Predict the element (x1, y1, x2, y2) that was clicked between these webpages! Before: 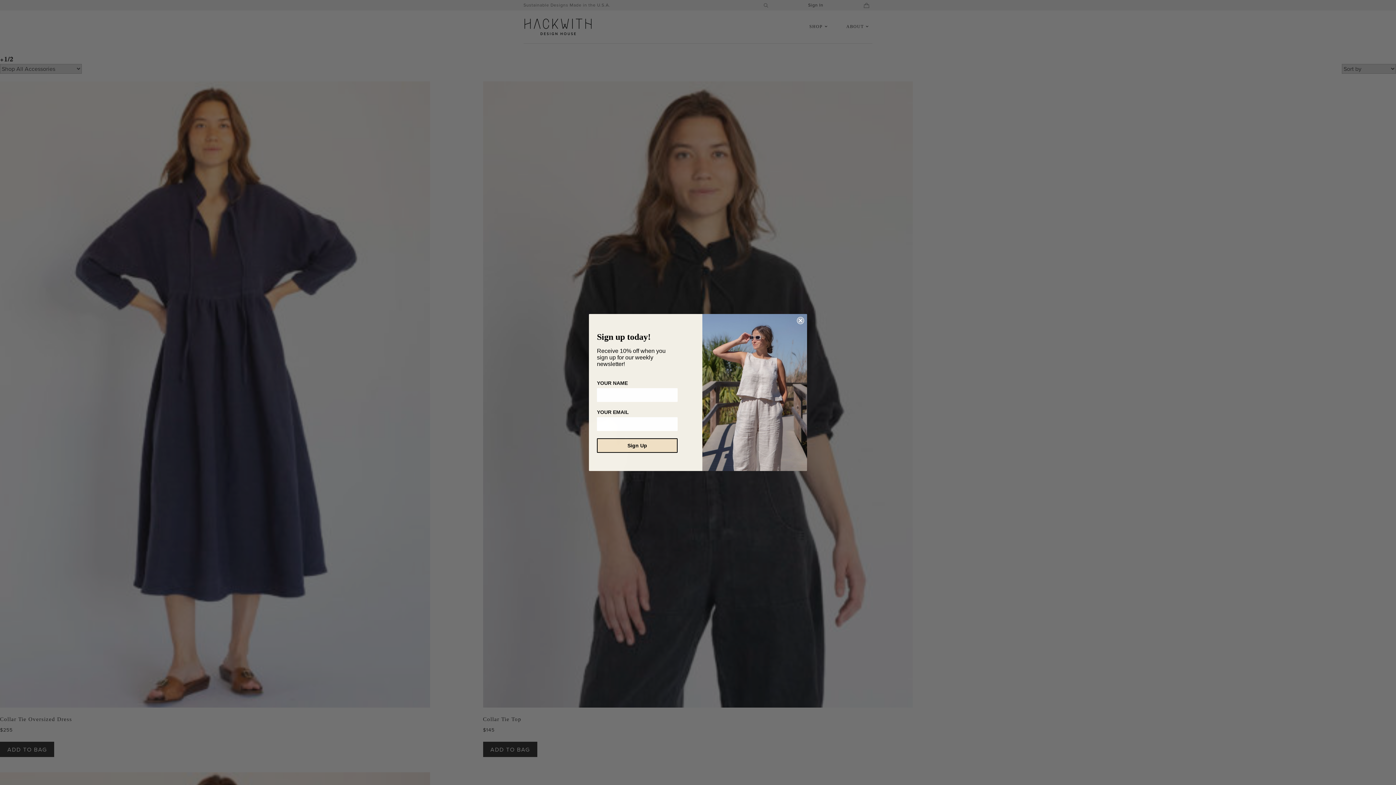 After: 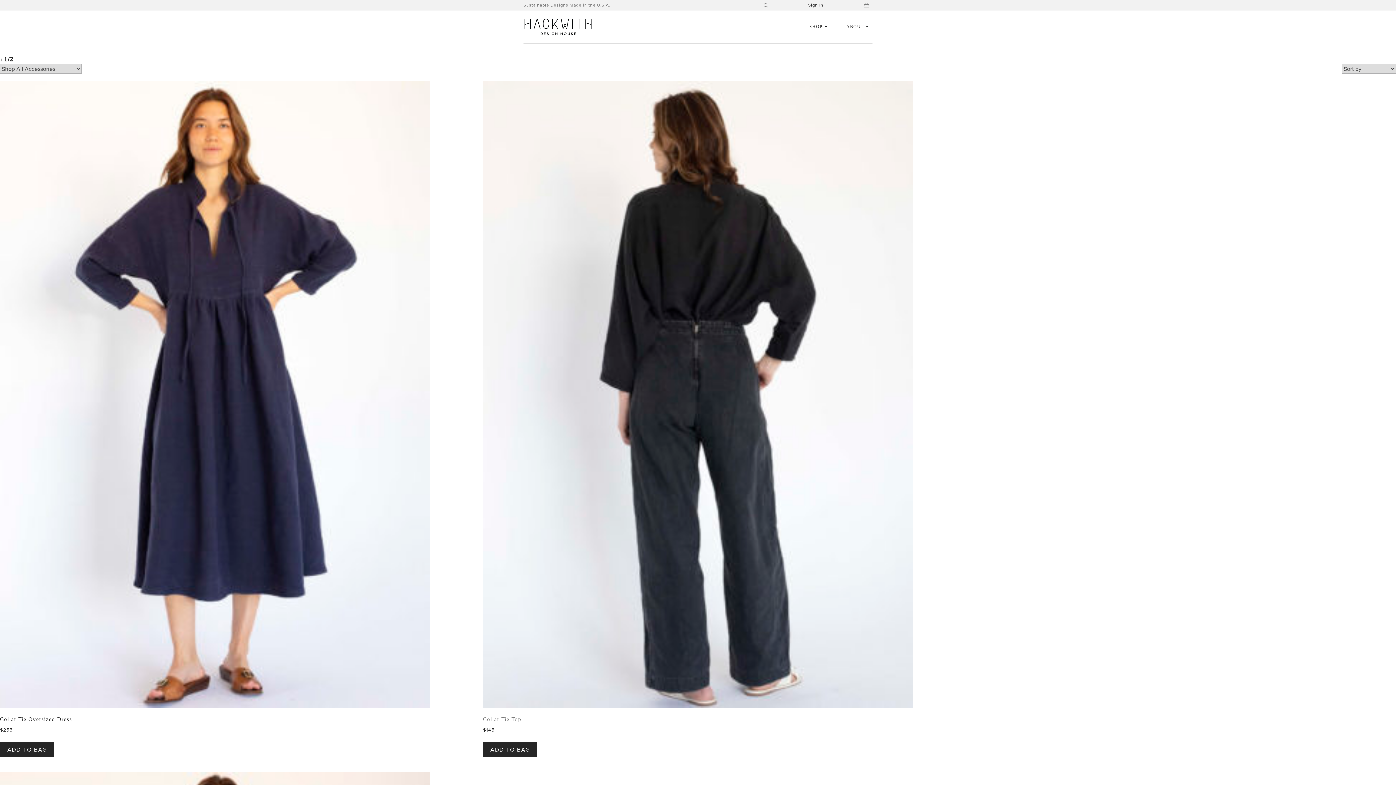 Action: bbox: (797, 317, 804, 324) label: Close dialog